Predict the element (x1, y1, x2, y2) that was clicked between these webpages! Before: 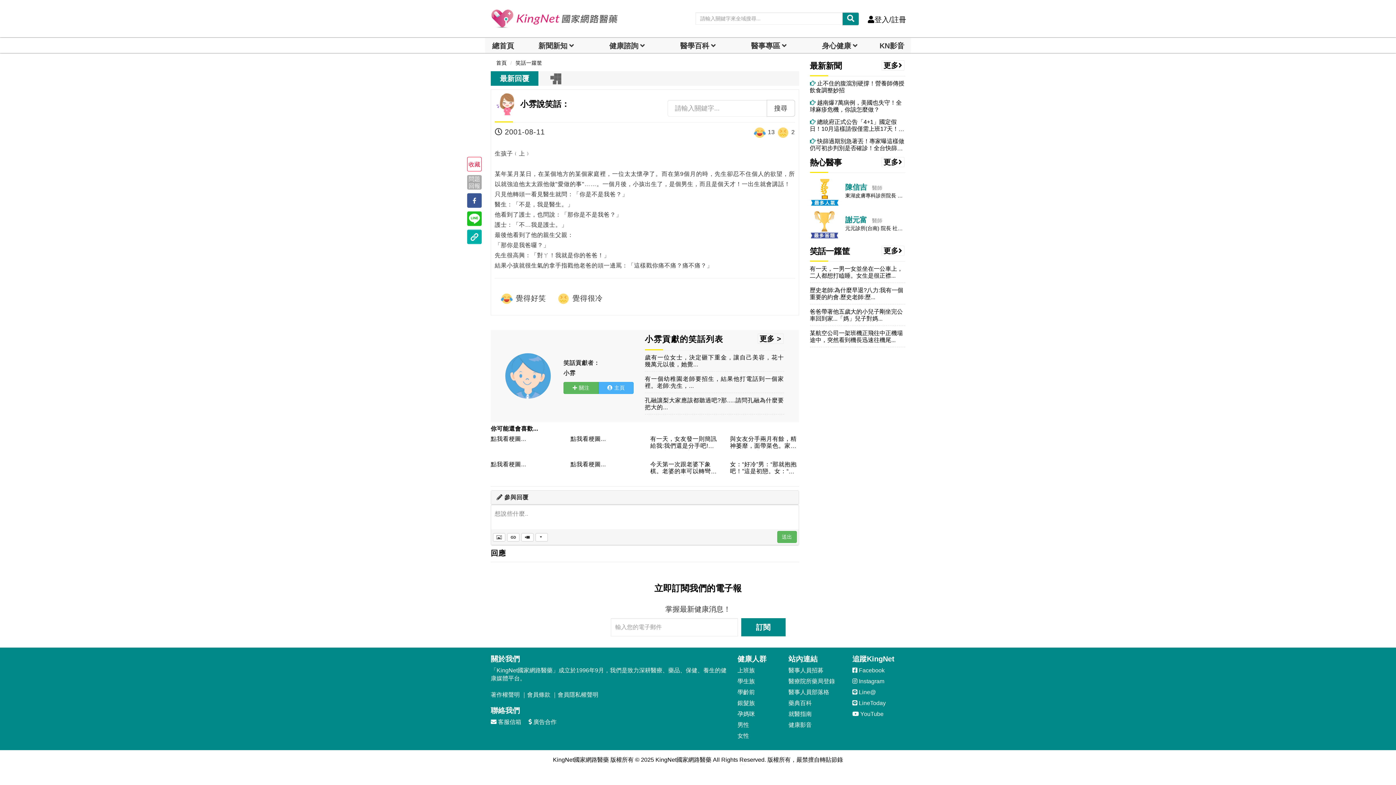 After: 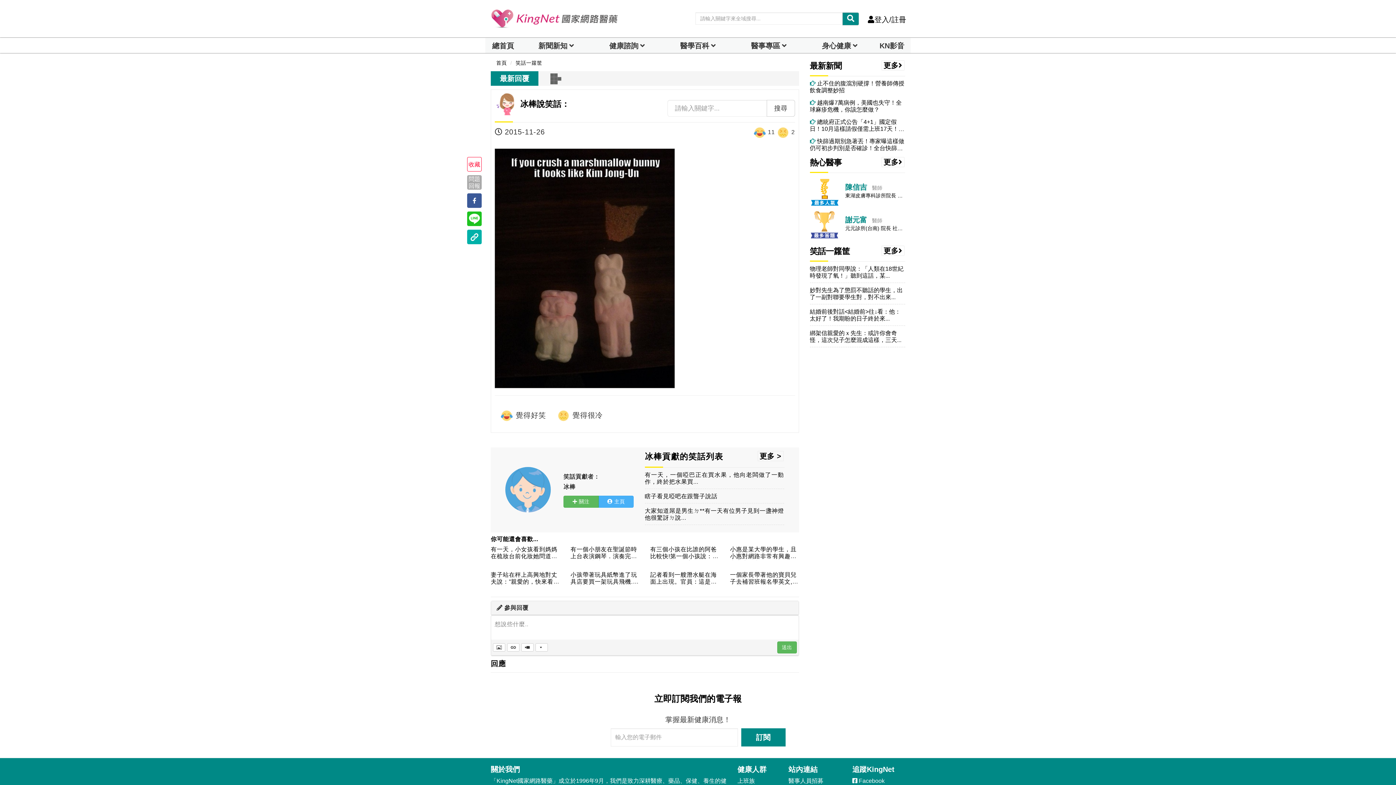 Action: bbox: (570, 435, 639, 450) label: 點我看梗圖...